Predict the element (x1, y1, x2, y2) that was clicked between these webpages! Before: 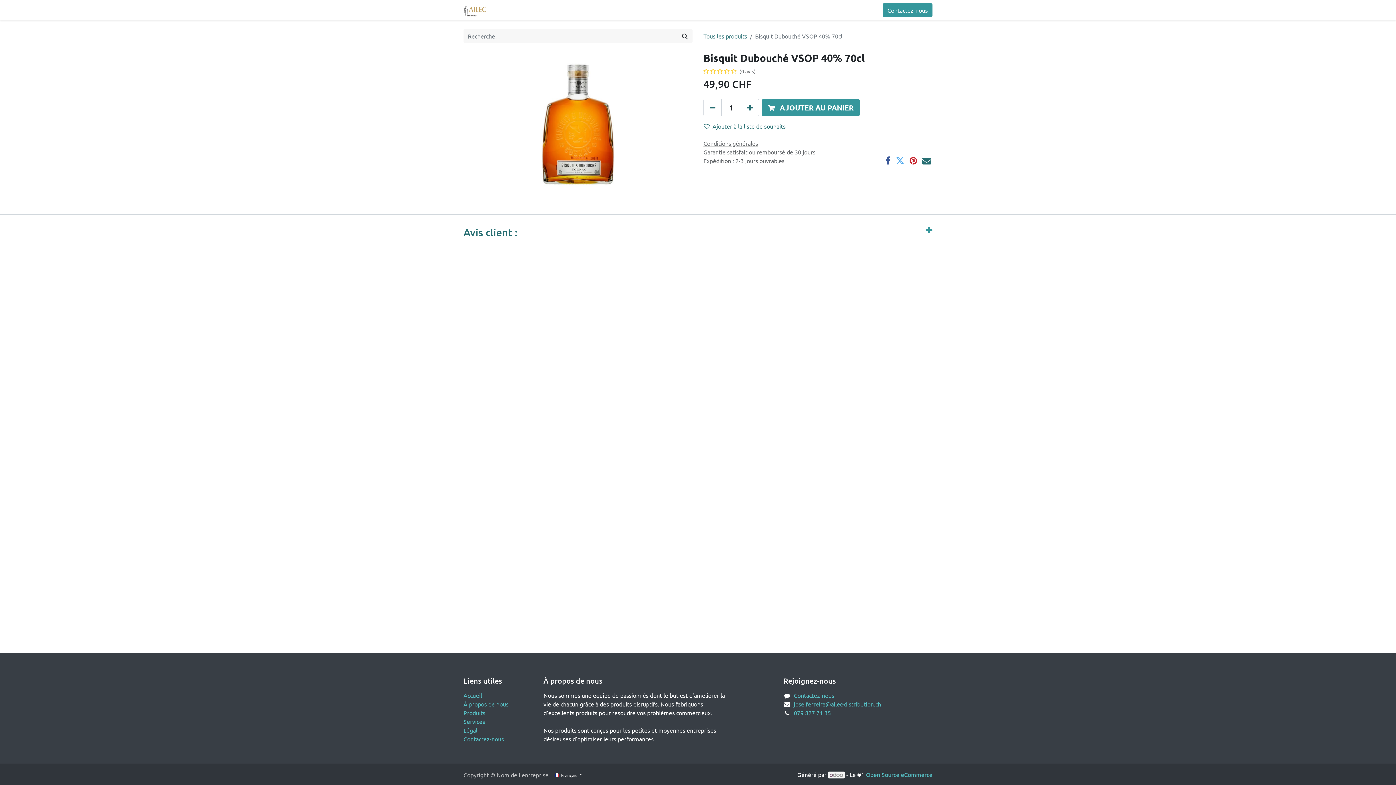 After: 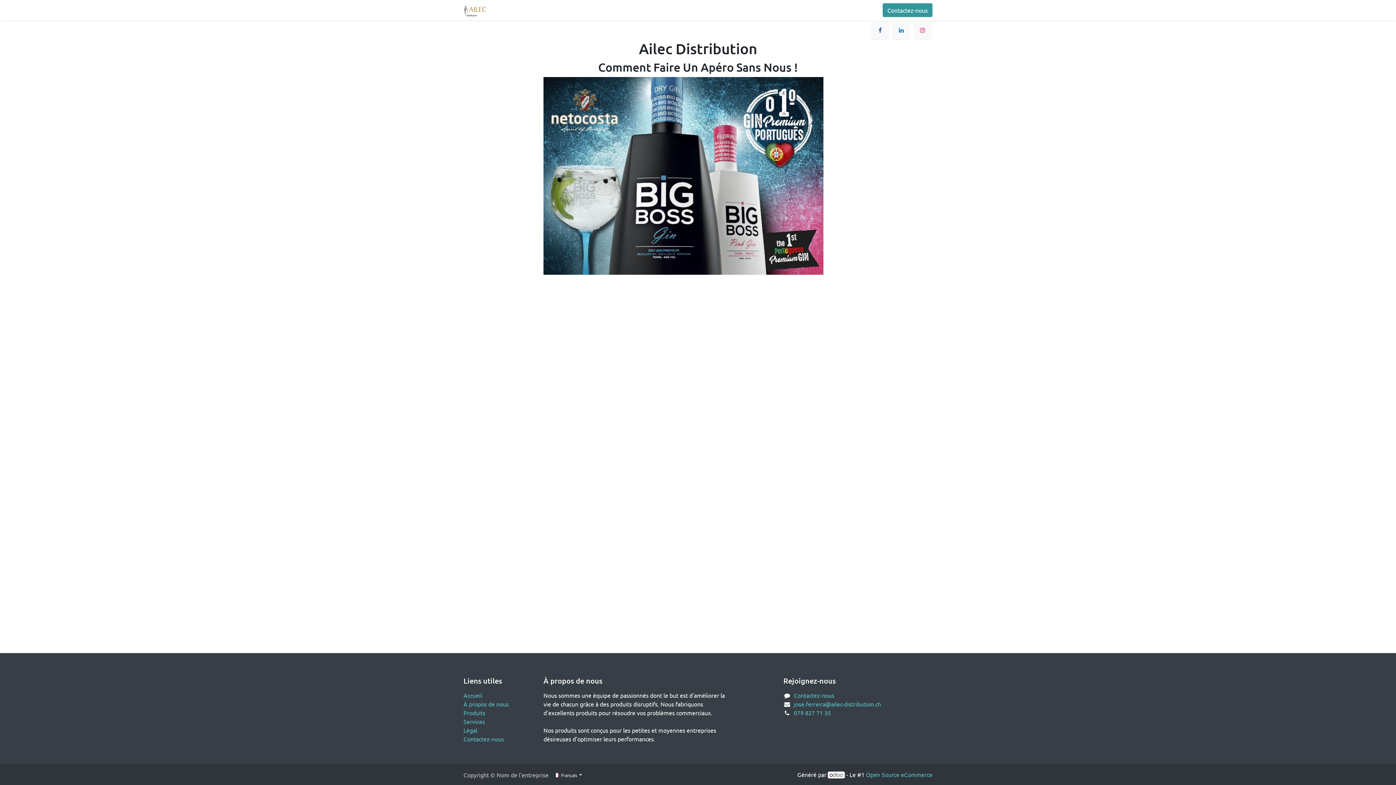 Action: label: Accueil bbox: (495, 2, 520, 17)